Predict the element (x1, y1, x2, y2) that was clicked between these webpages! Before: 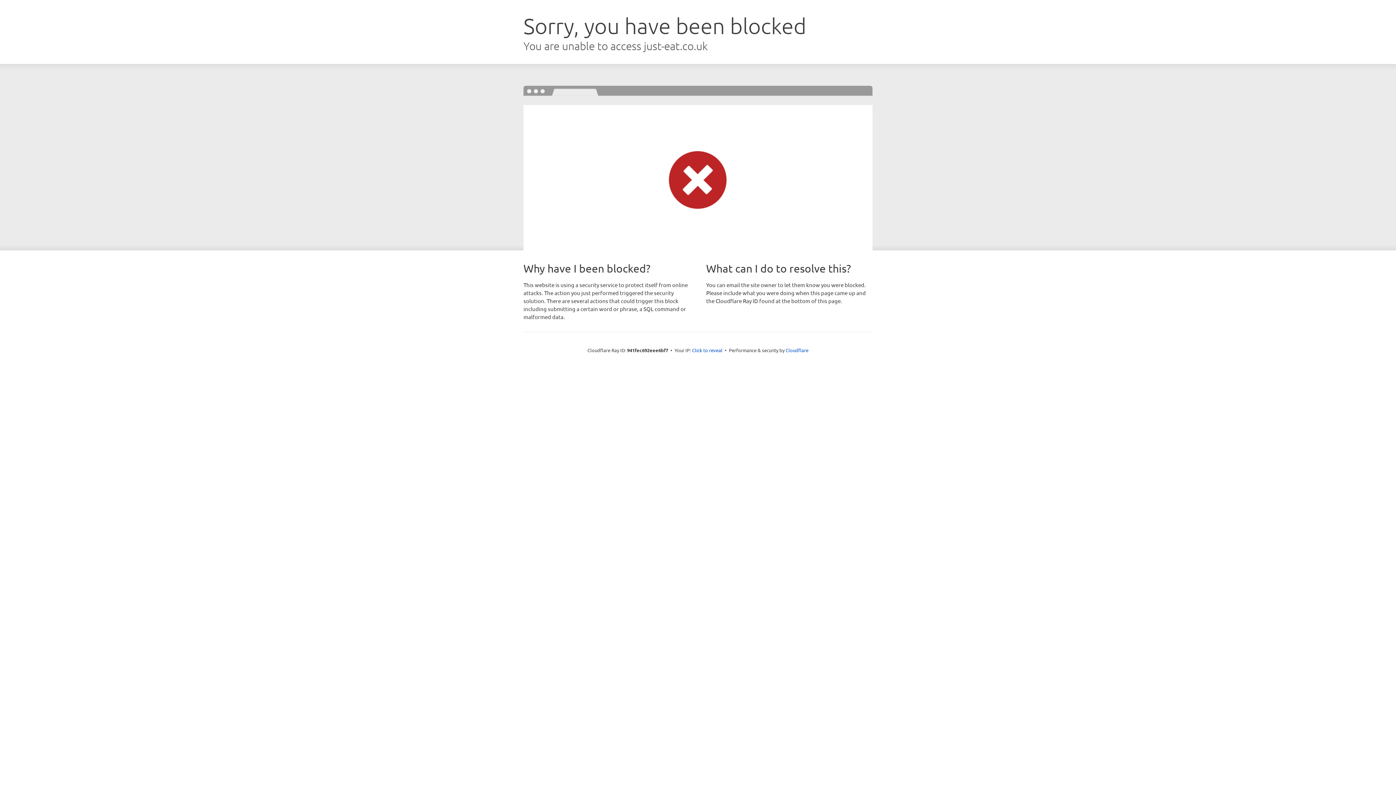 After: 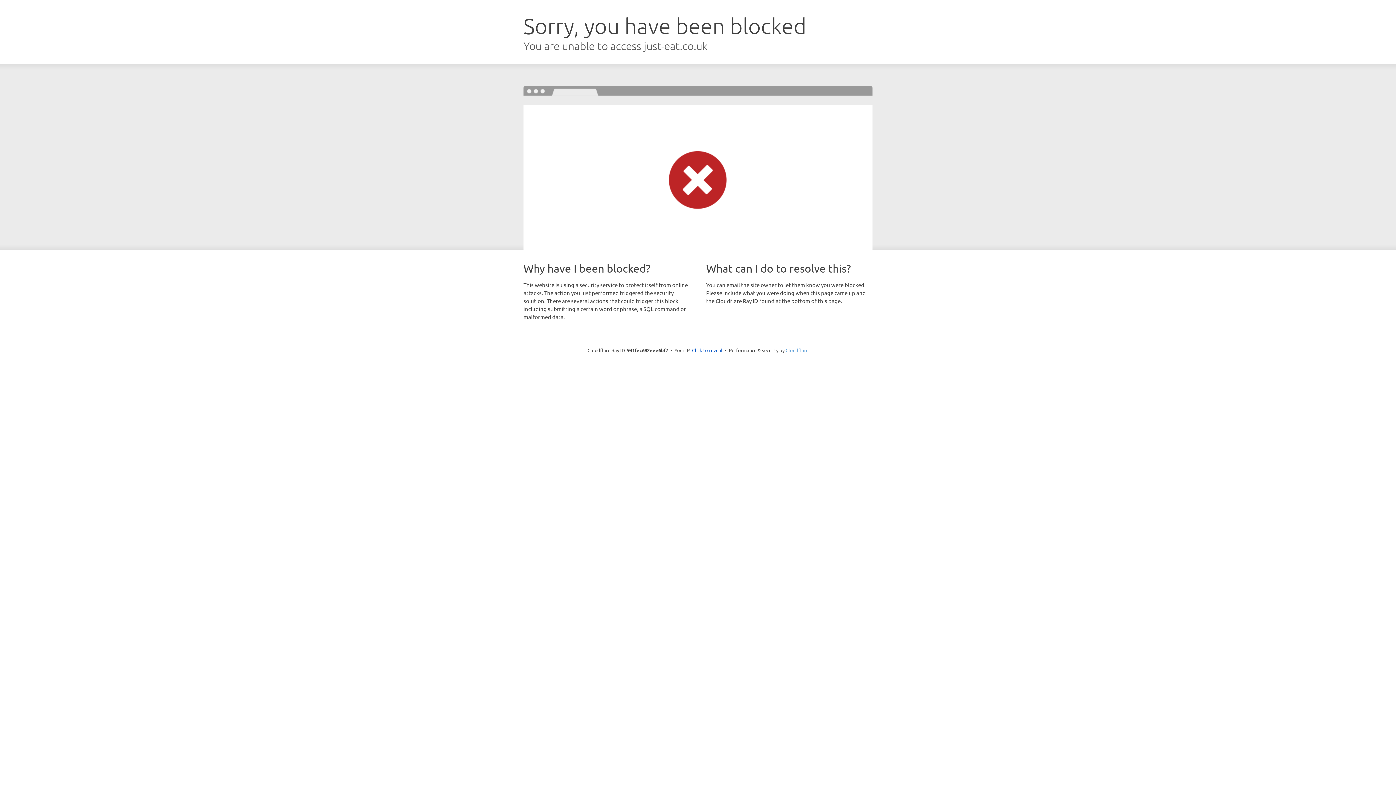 Action: bbox: (785, 347, 808, 353) label: Cloudflare